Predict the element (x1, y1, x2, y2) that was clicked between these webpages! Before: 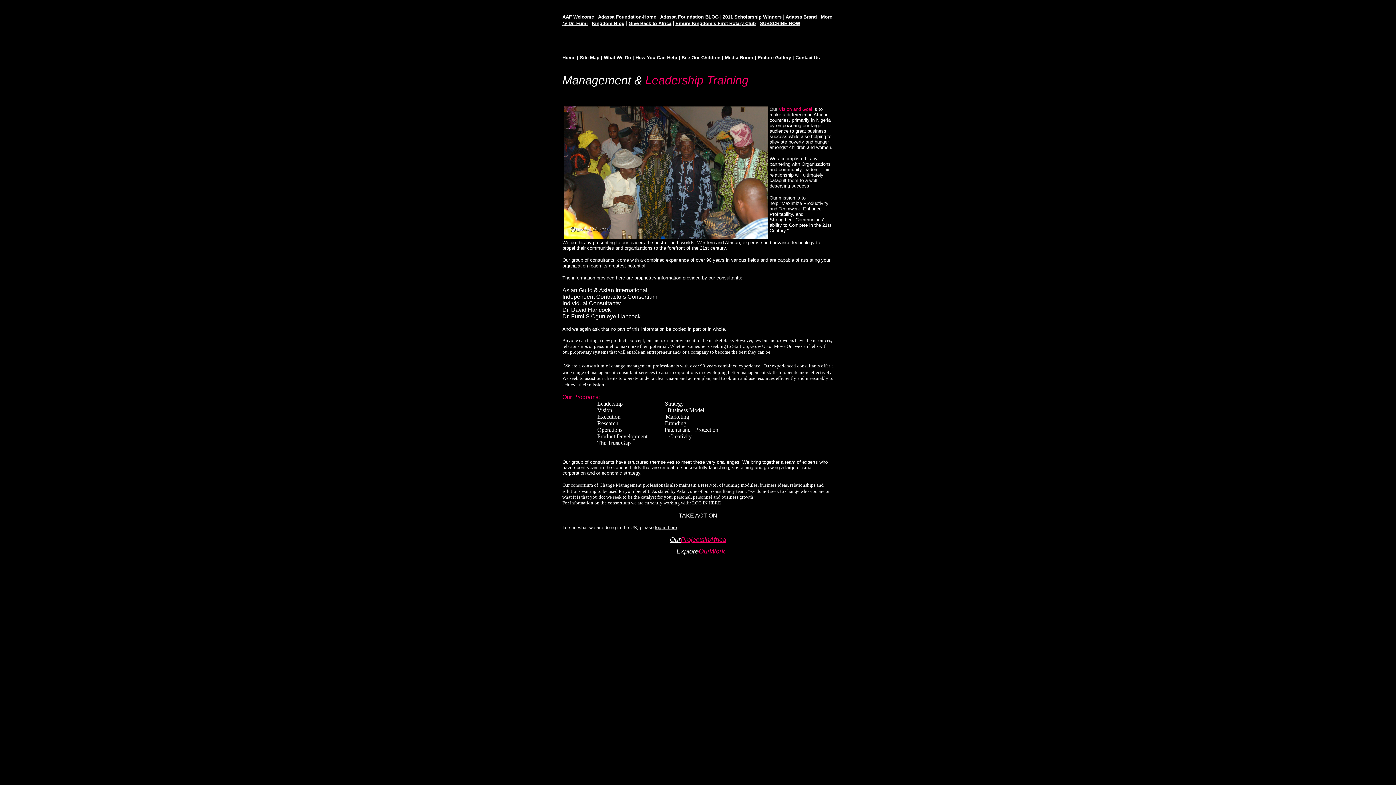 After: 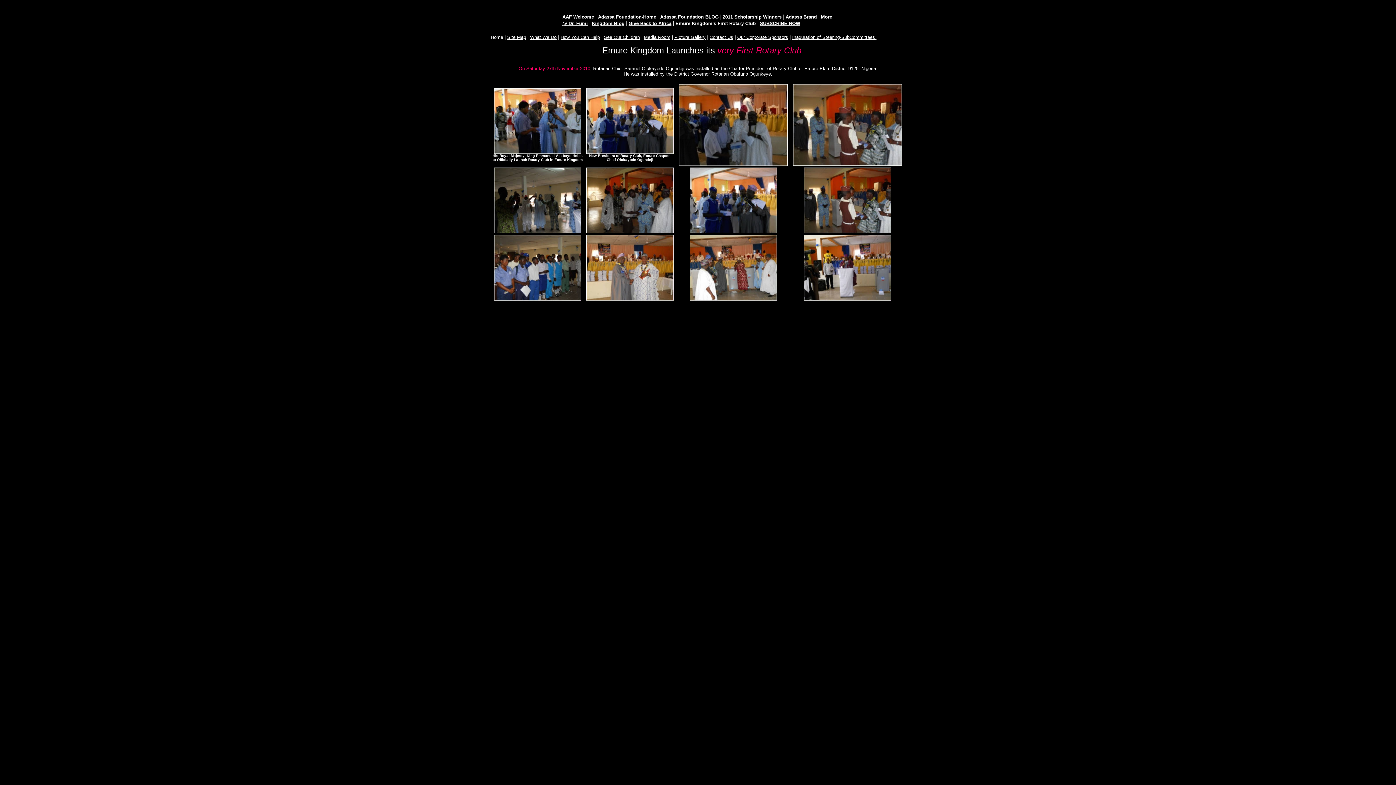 Action: bbox: (675, 20, 756, 26) label: Emure Kingdom's First Rotary Club